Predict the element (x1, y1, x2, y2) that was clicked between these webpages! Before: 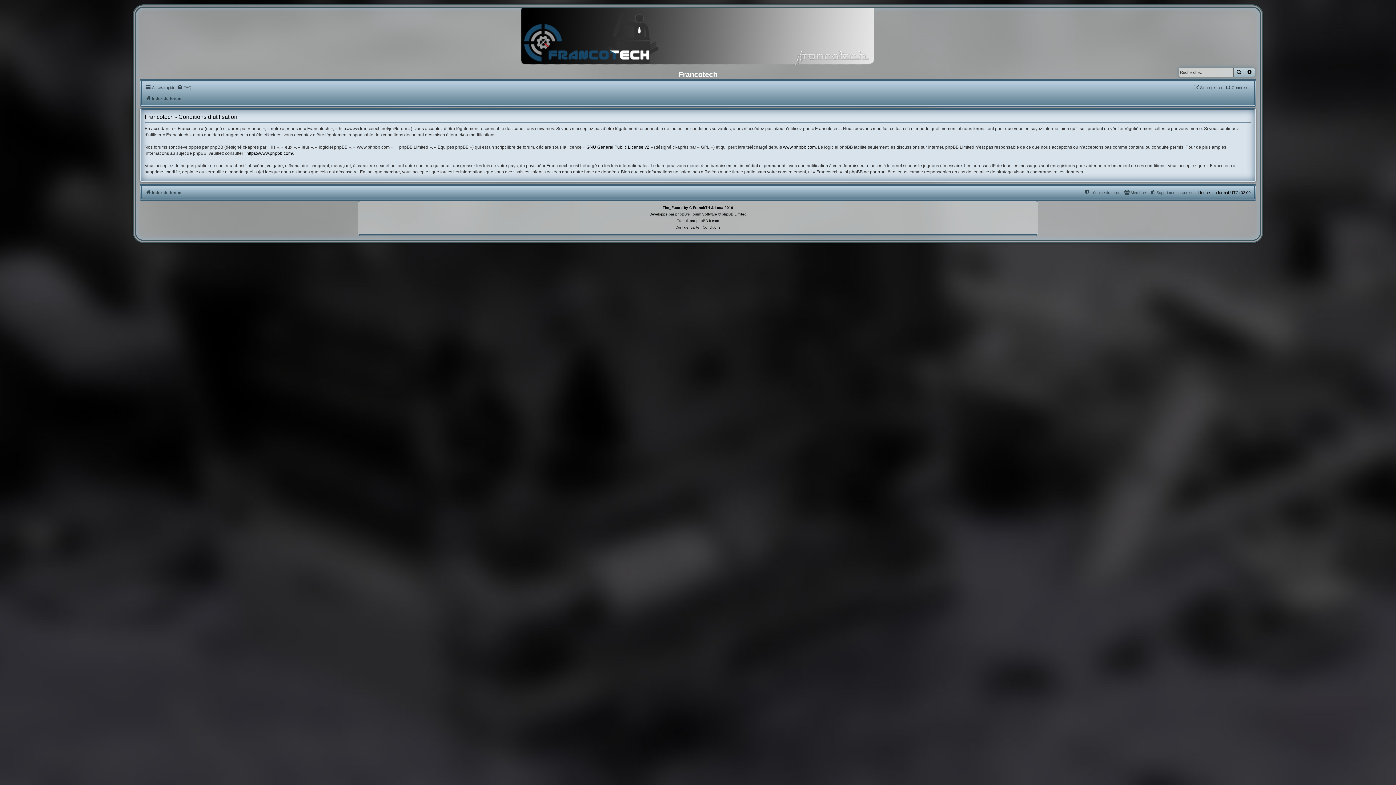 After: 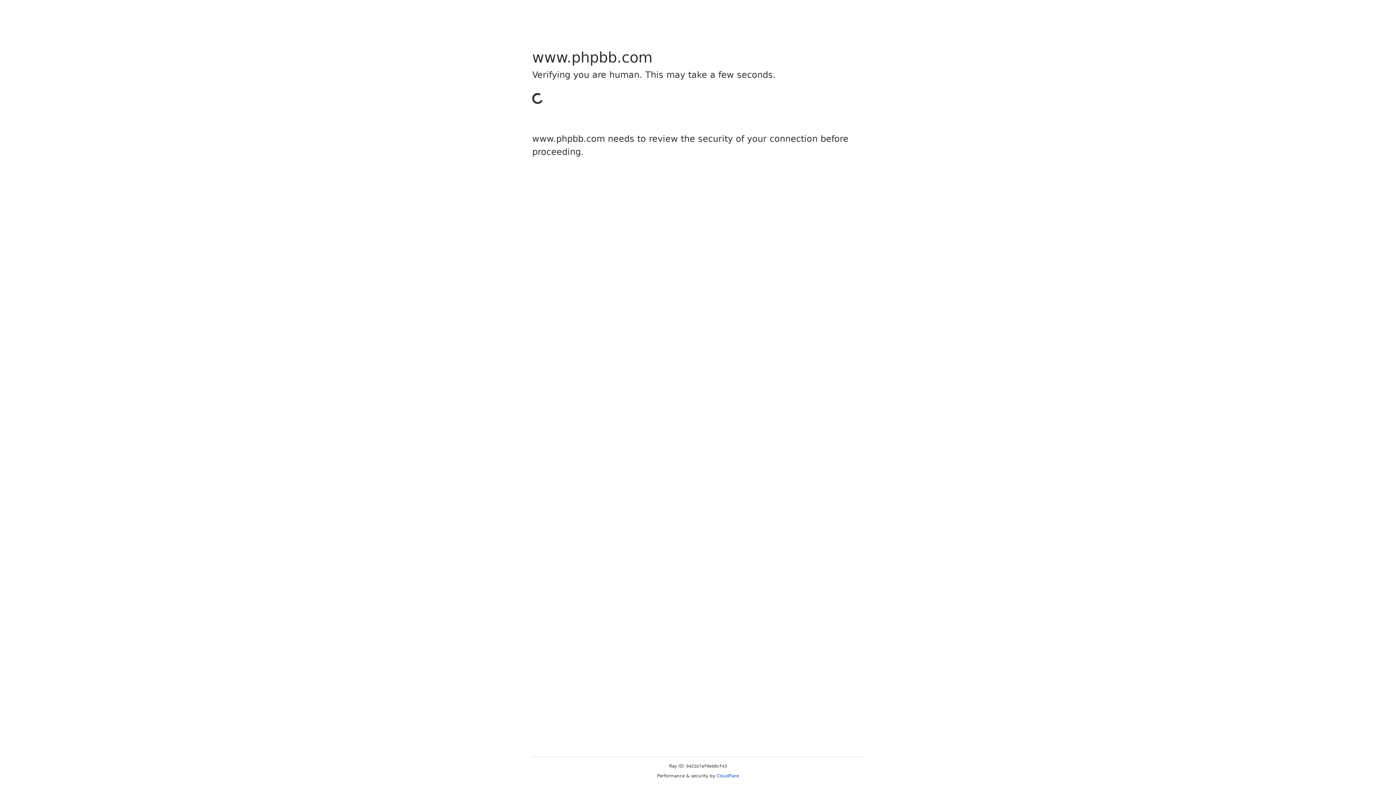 Action: label: phpBB bbox: (675, 211, 687, 217)